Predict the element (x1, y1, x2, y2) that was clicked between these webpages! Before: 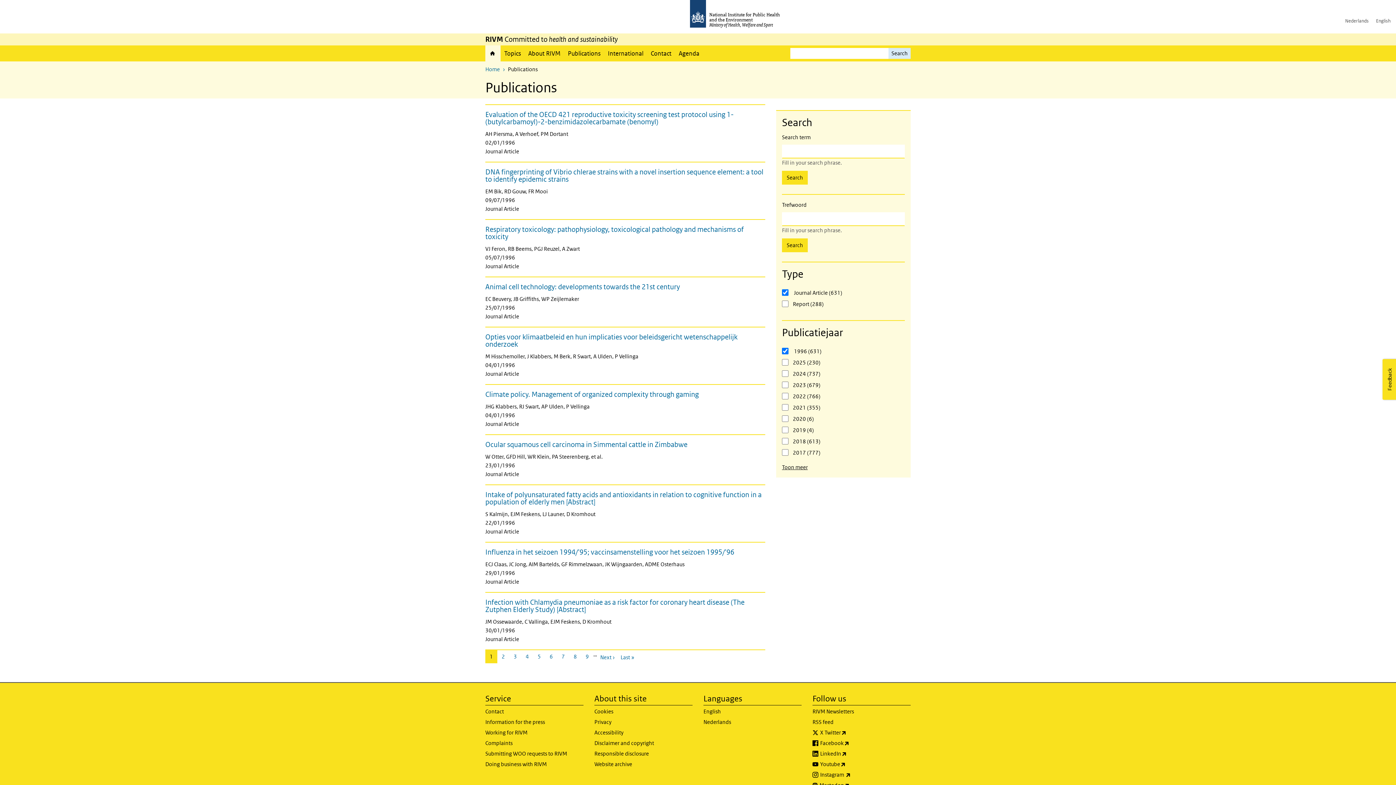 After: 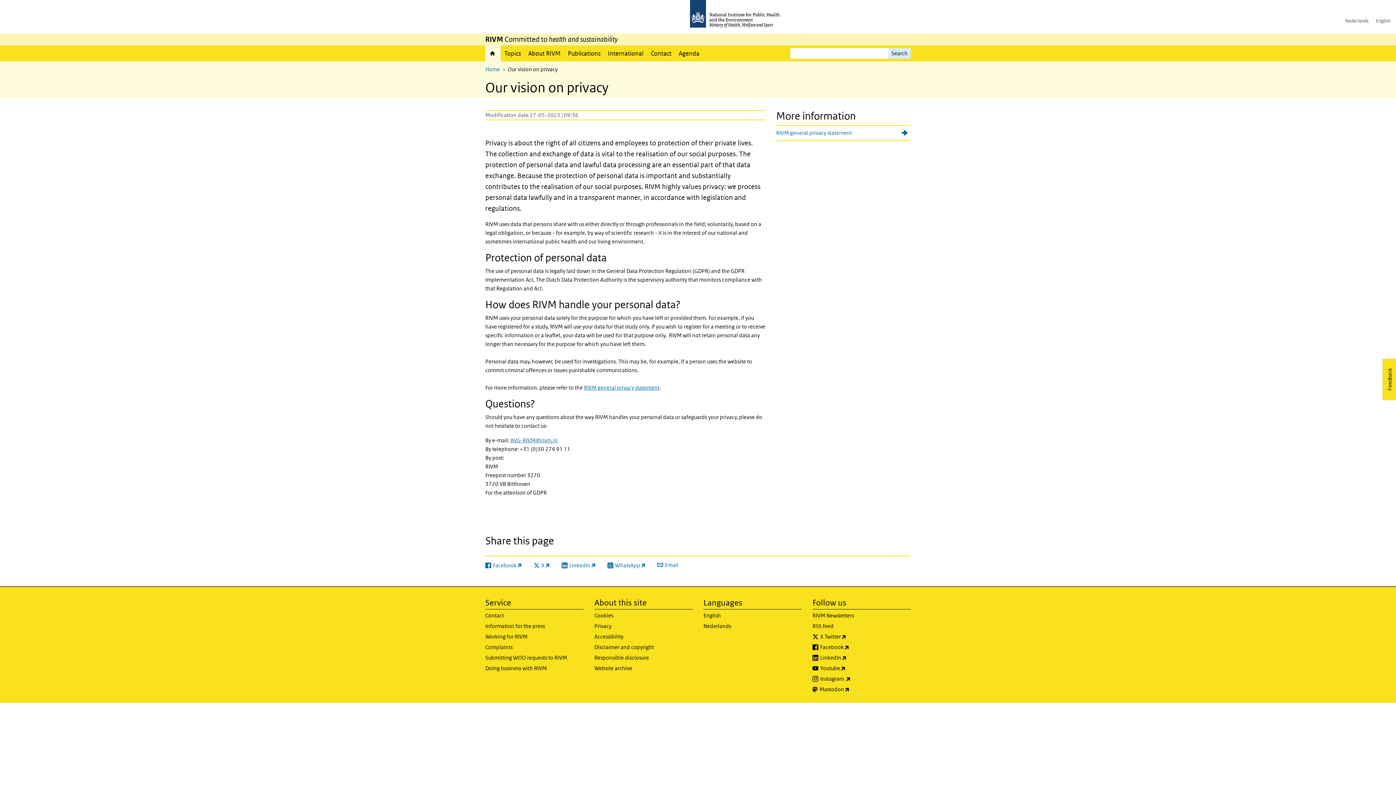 Action: label: Privacy bbox: (594, 718, 692, 728)